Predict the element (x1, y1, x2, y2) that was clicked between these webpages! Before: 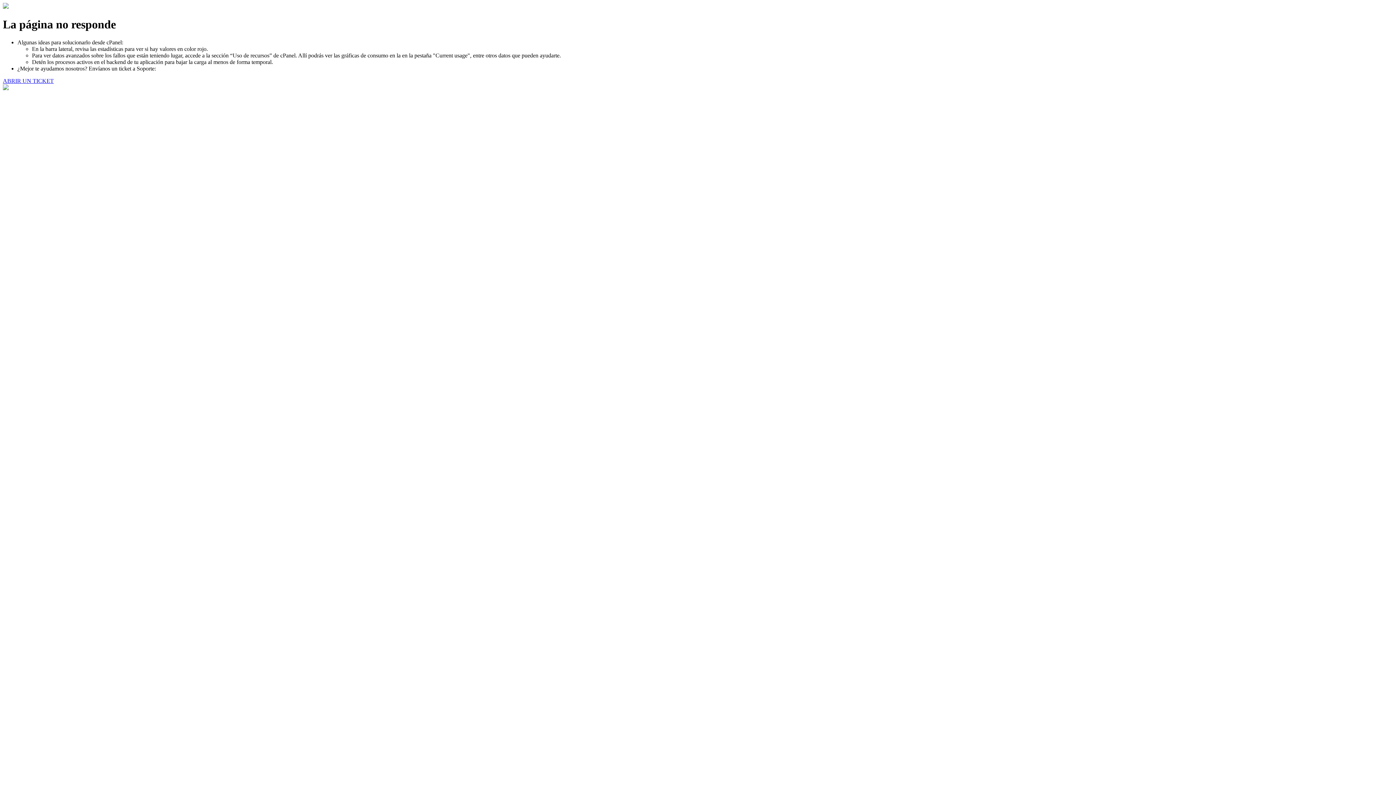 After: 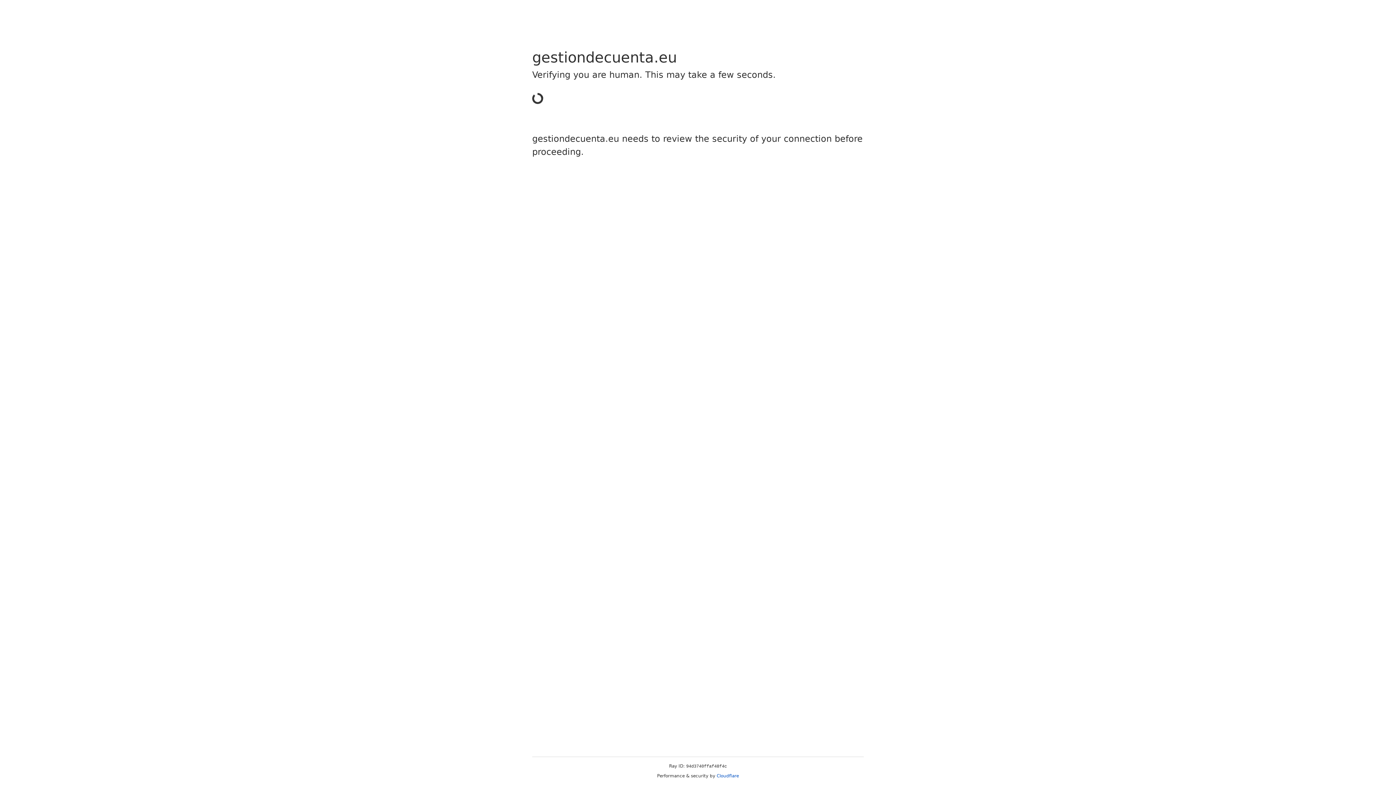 Action: bbox: (2, 77, 53, 83) label: ABRIR UN TICKET